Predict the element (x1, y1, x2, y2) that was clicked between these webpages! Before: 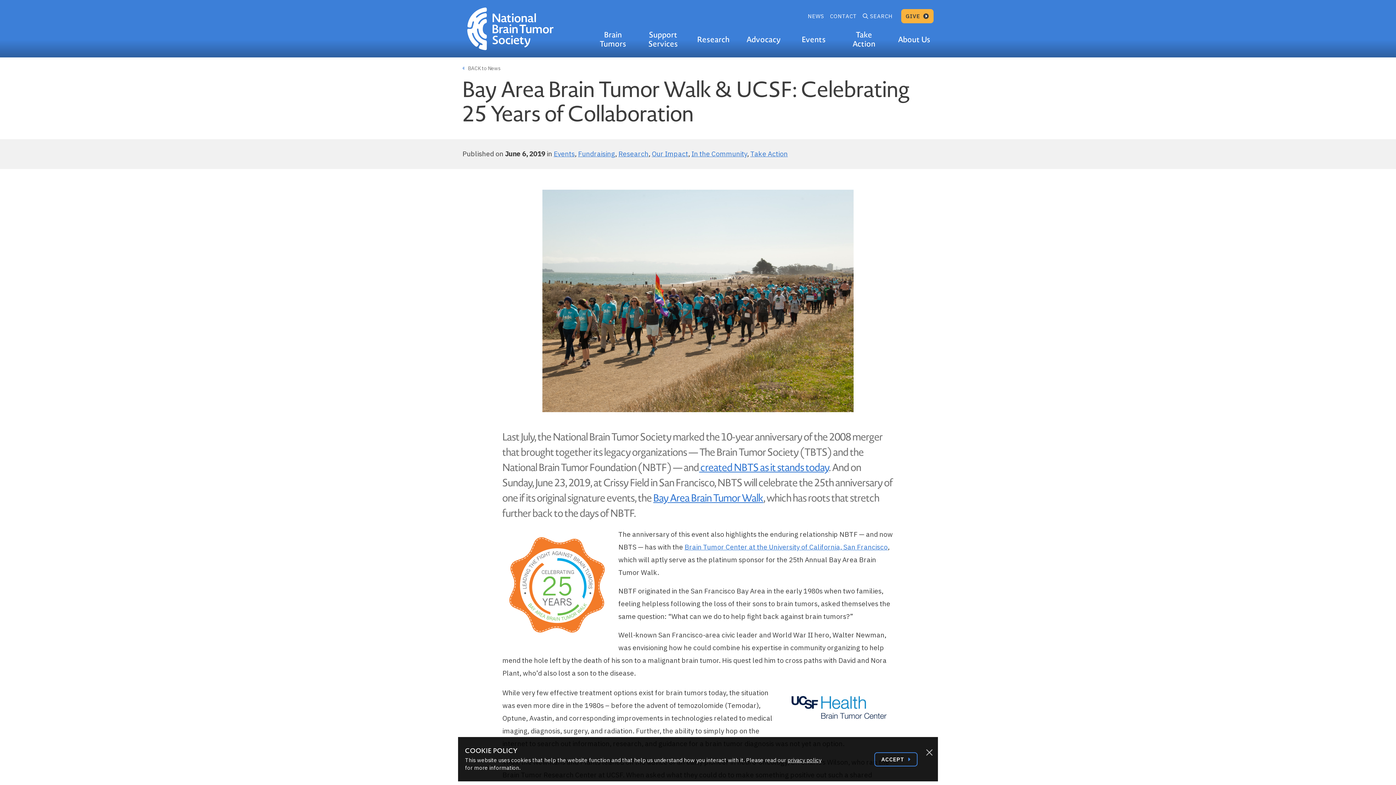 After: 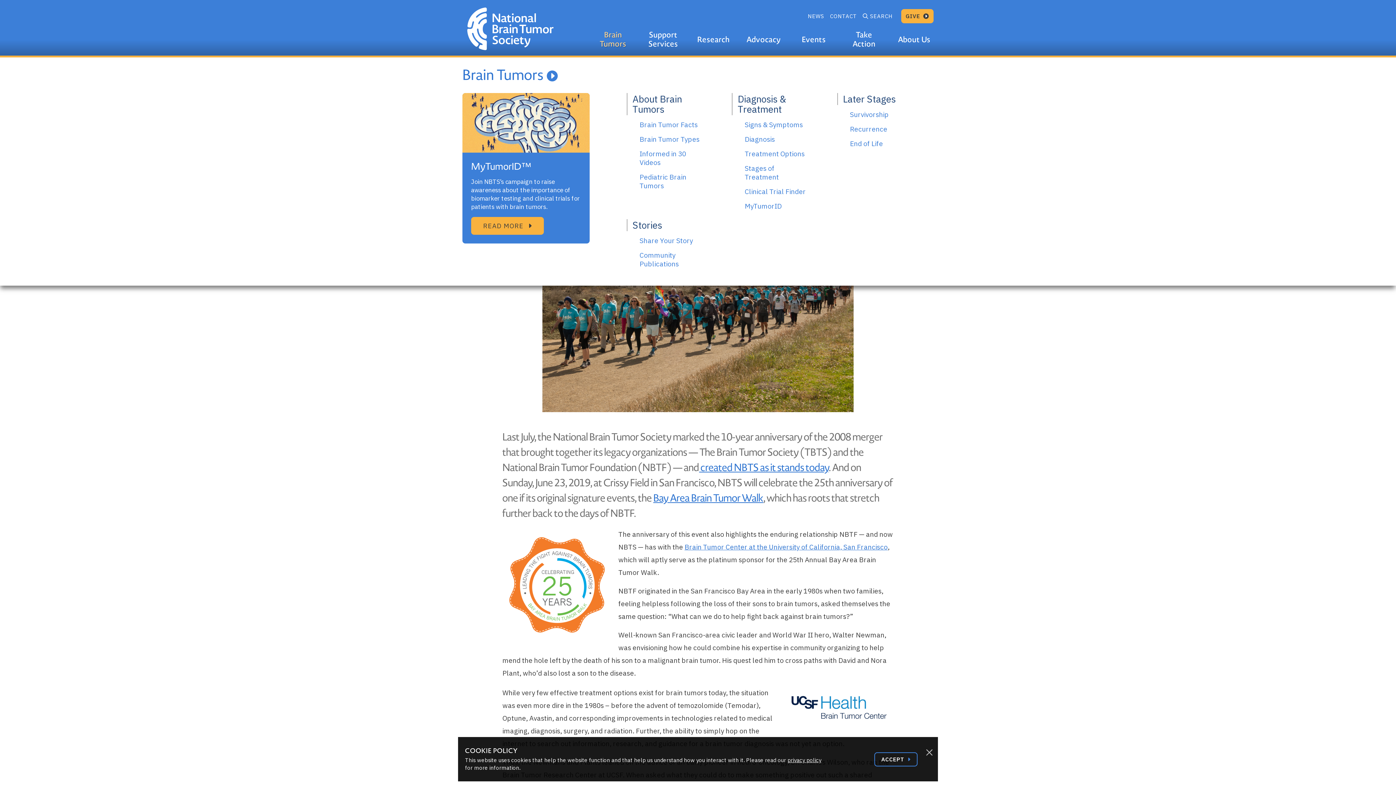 Action: label: Brain Tumors bbox: (588, 27, 638, 57)